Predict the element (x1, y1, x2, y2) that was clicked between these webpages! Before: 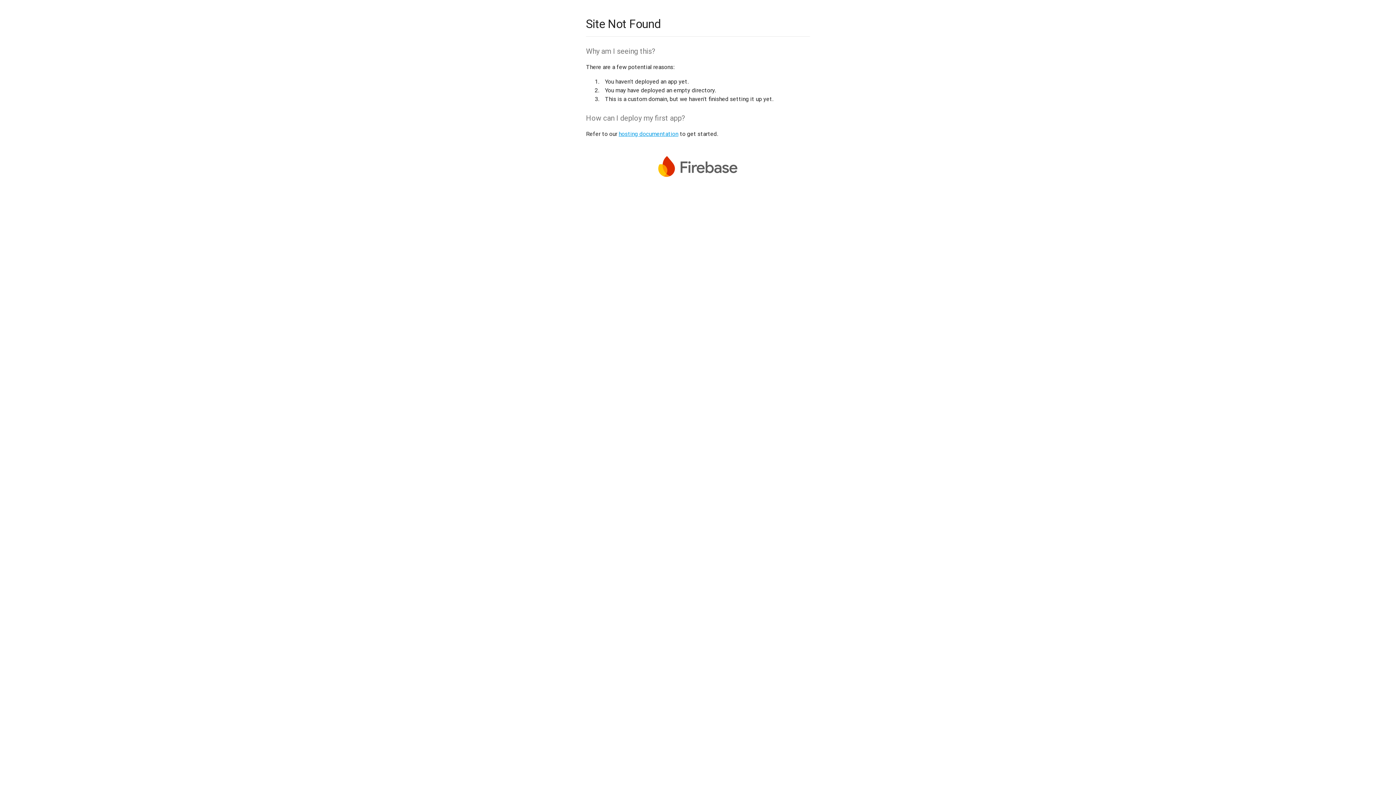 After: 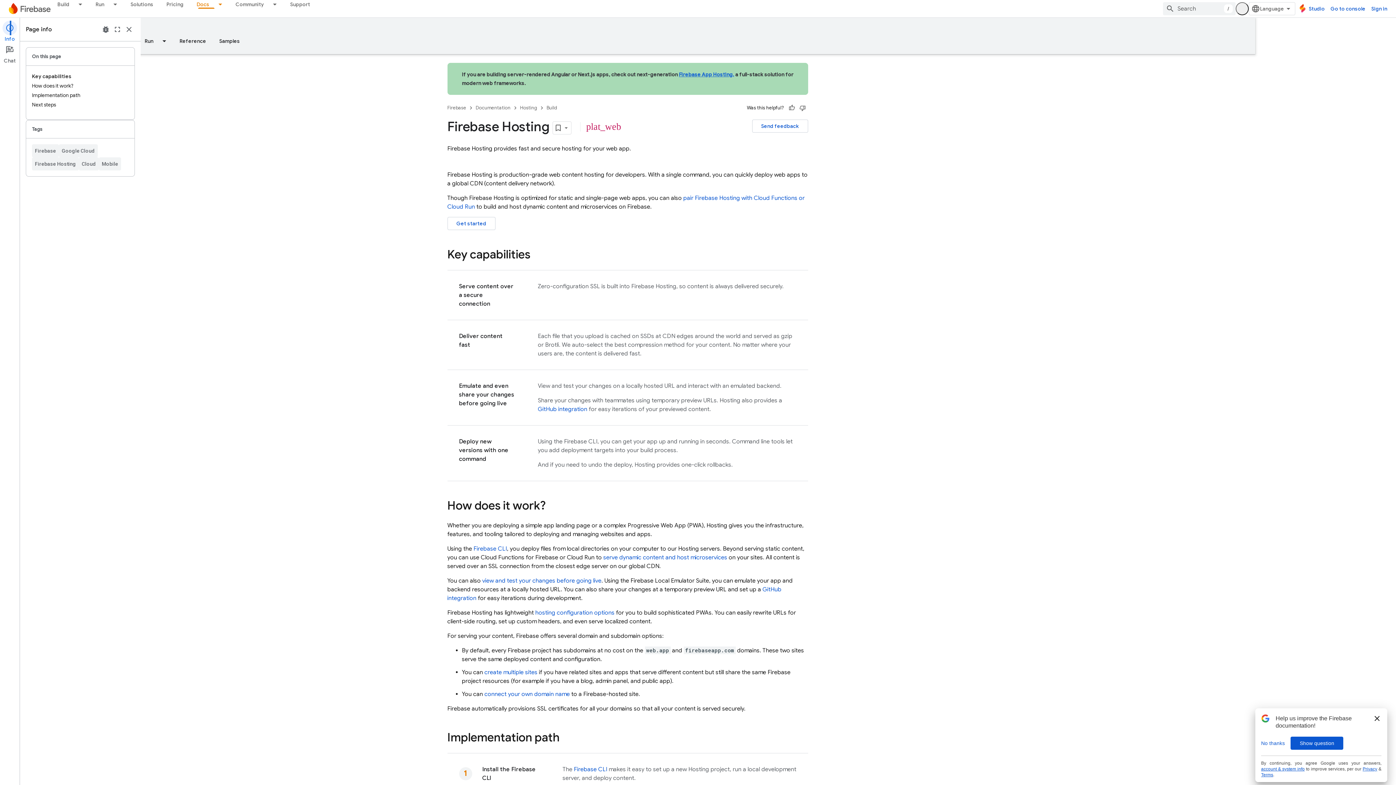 Action: bbox: (618, 130, 678, 137) label: hosting documentation